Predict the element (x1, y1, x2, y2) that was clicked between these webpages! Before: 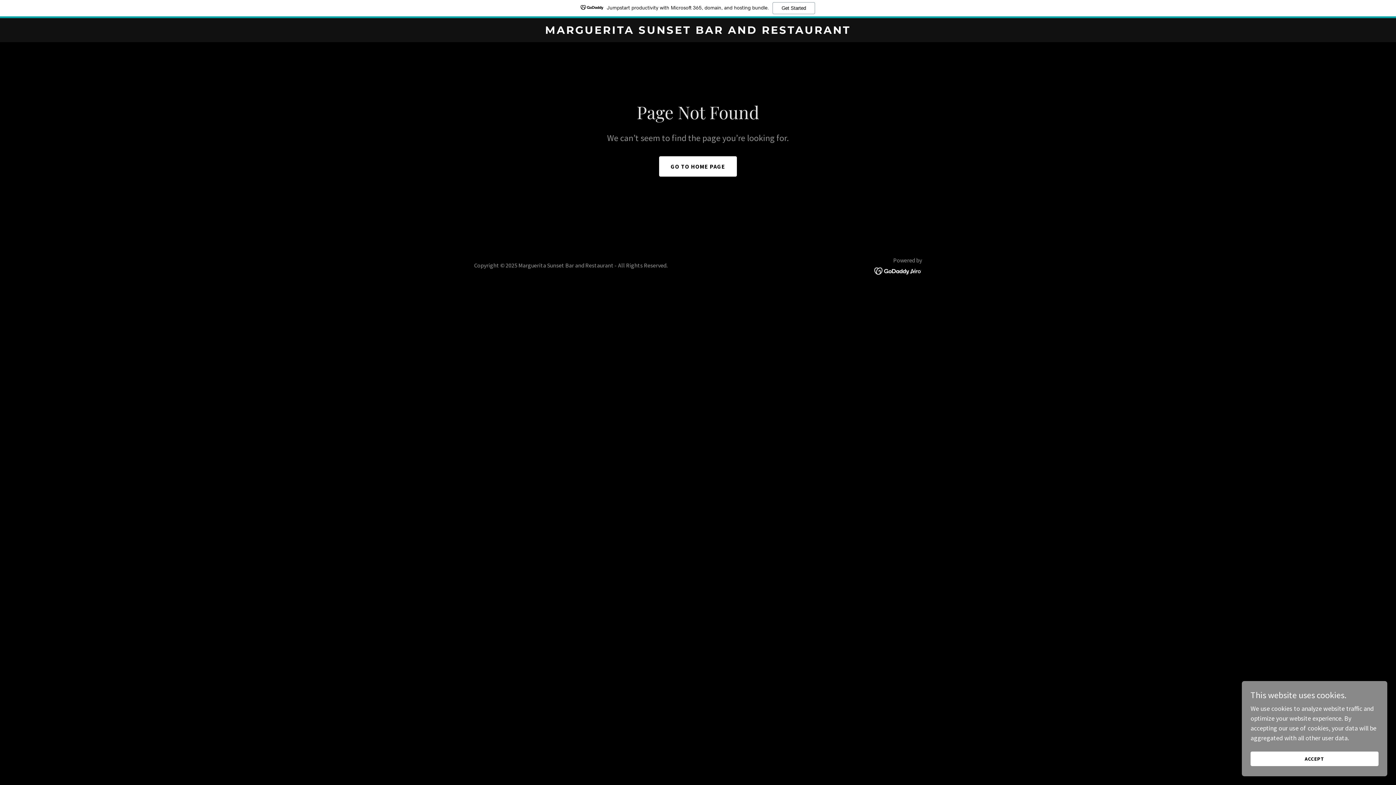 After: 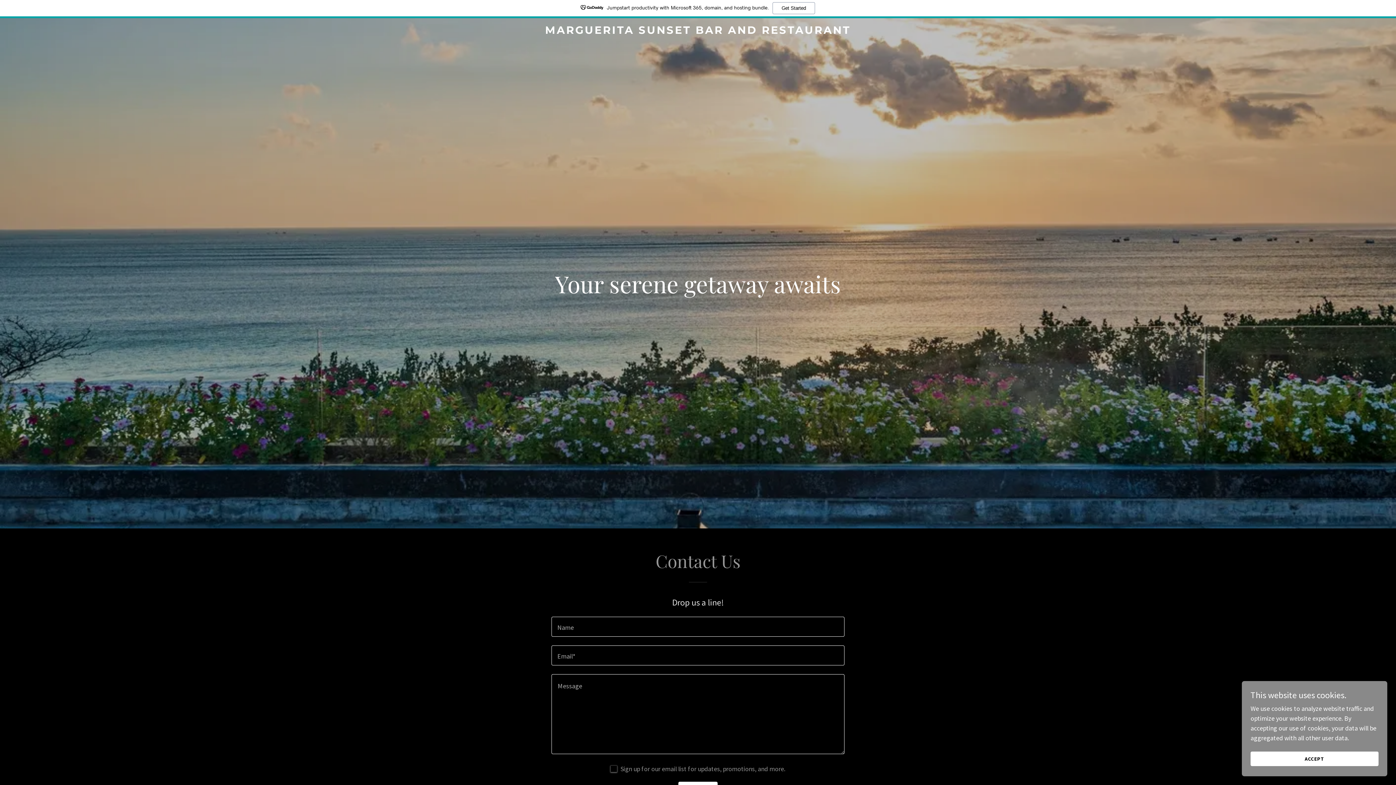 Action: label: MARGUERITA SUNSET BAR AND RESTAURANT bbox: (471, 27, 925, 35)